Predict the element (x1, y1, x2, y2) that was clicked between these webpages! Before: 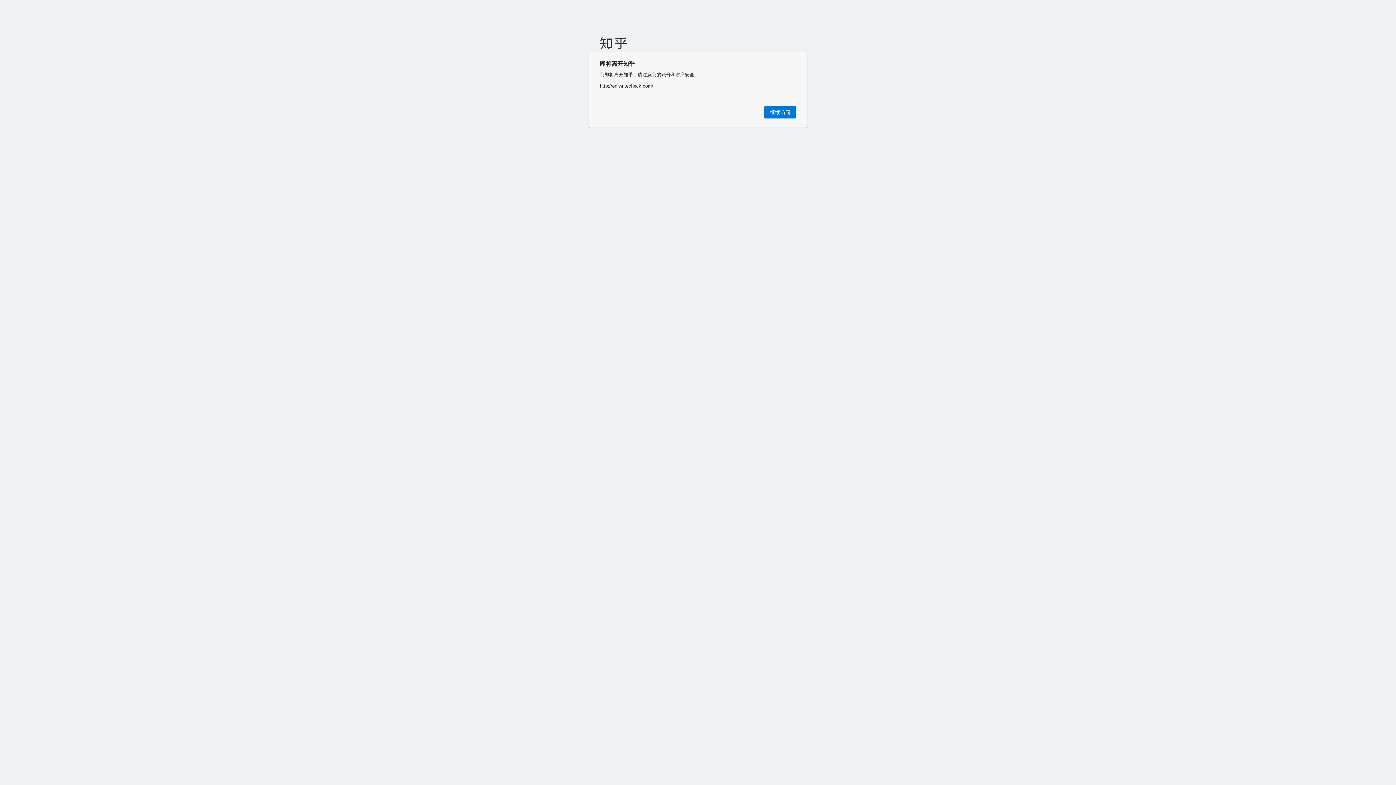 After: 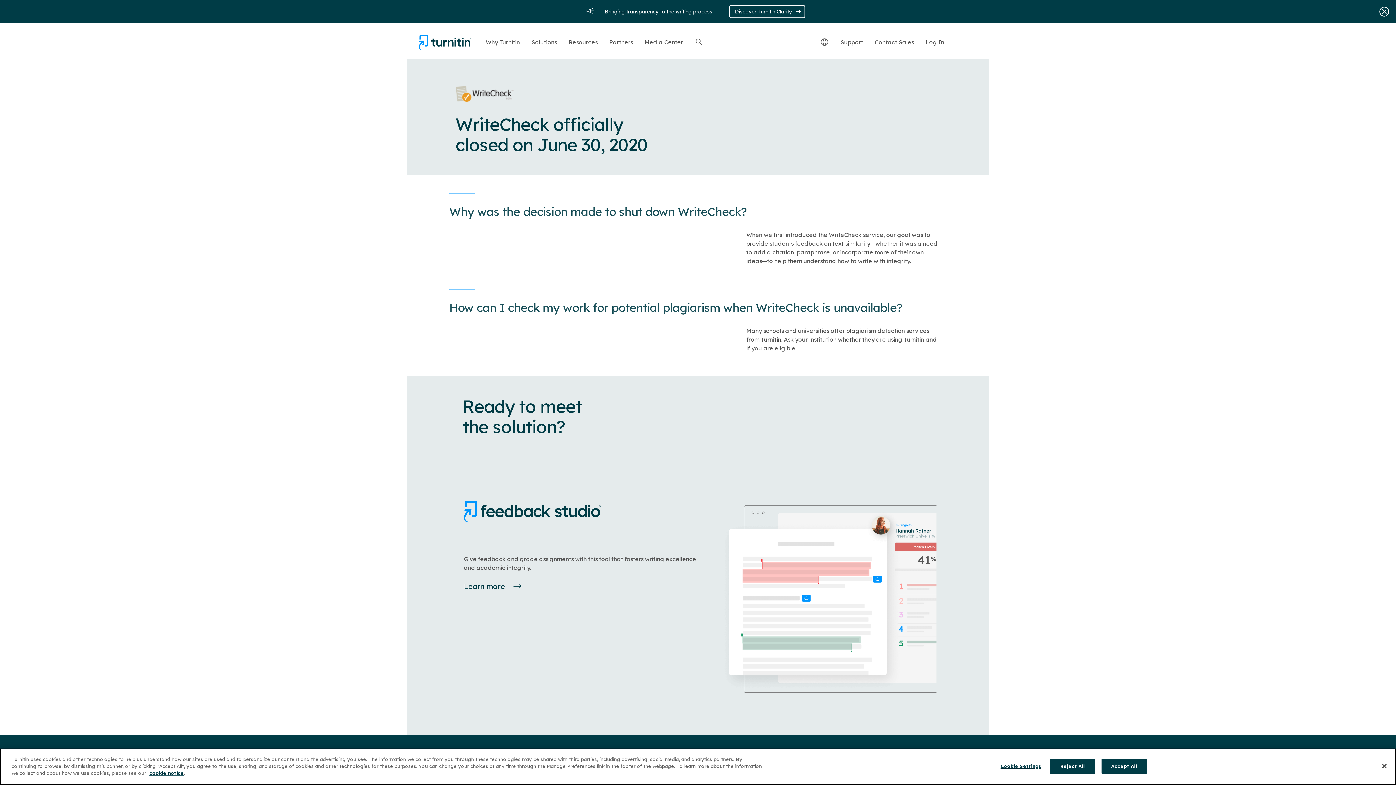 Action: label: 继续访问 bbox: (764, 106, 796, 118)